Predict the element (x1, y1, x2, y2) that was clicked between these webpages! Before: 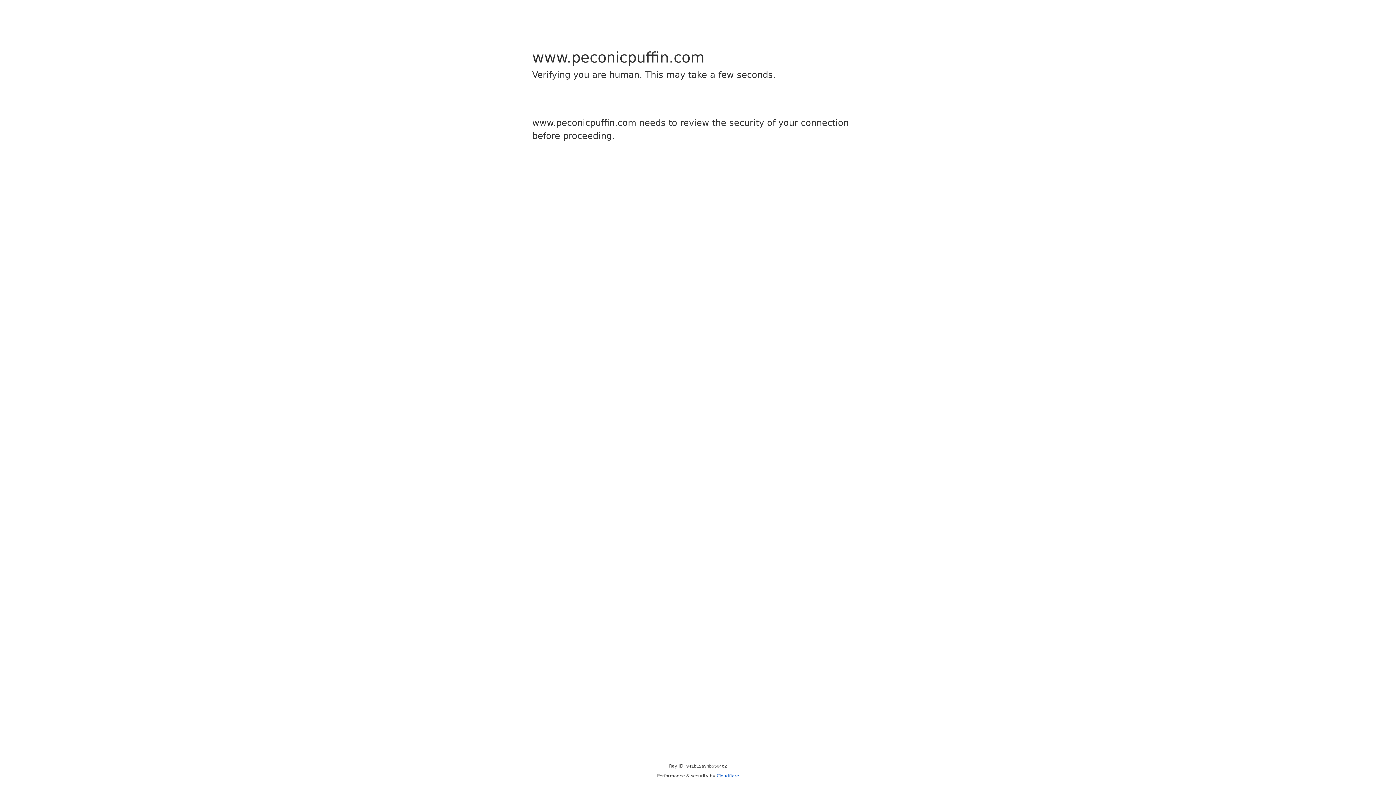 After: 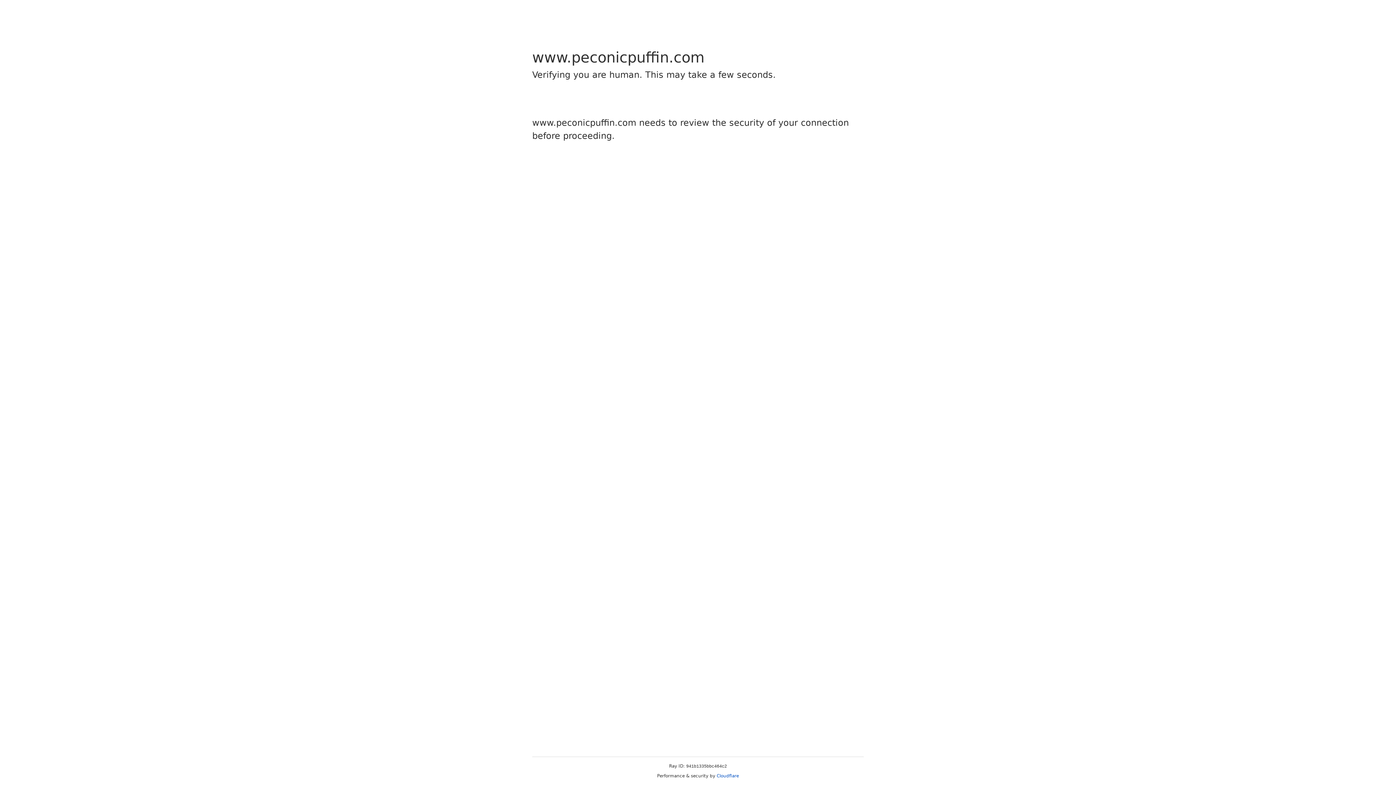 Action: label: Cloudflare bbox: (716, 773, 739, 778)